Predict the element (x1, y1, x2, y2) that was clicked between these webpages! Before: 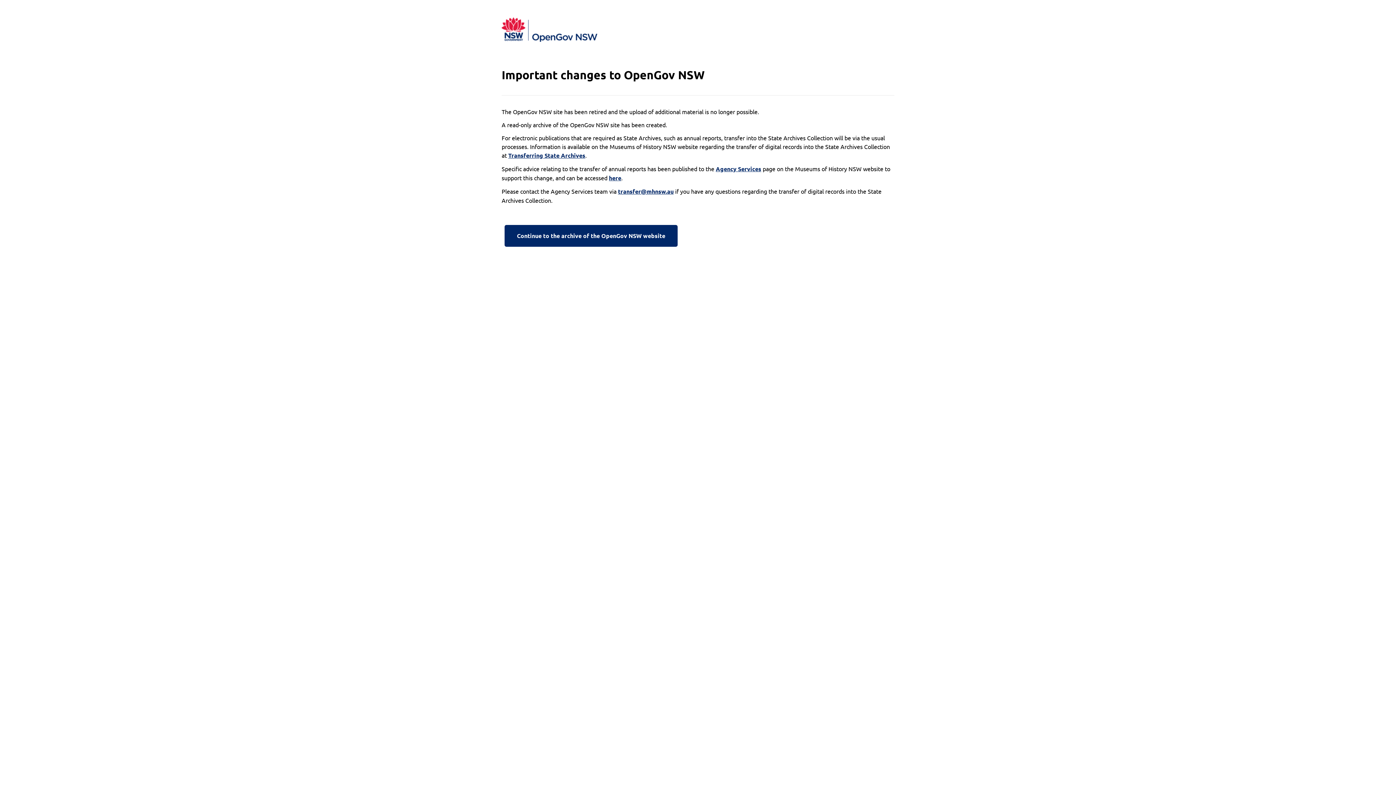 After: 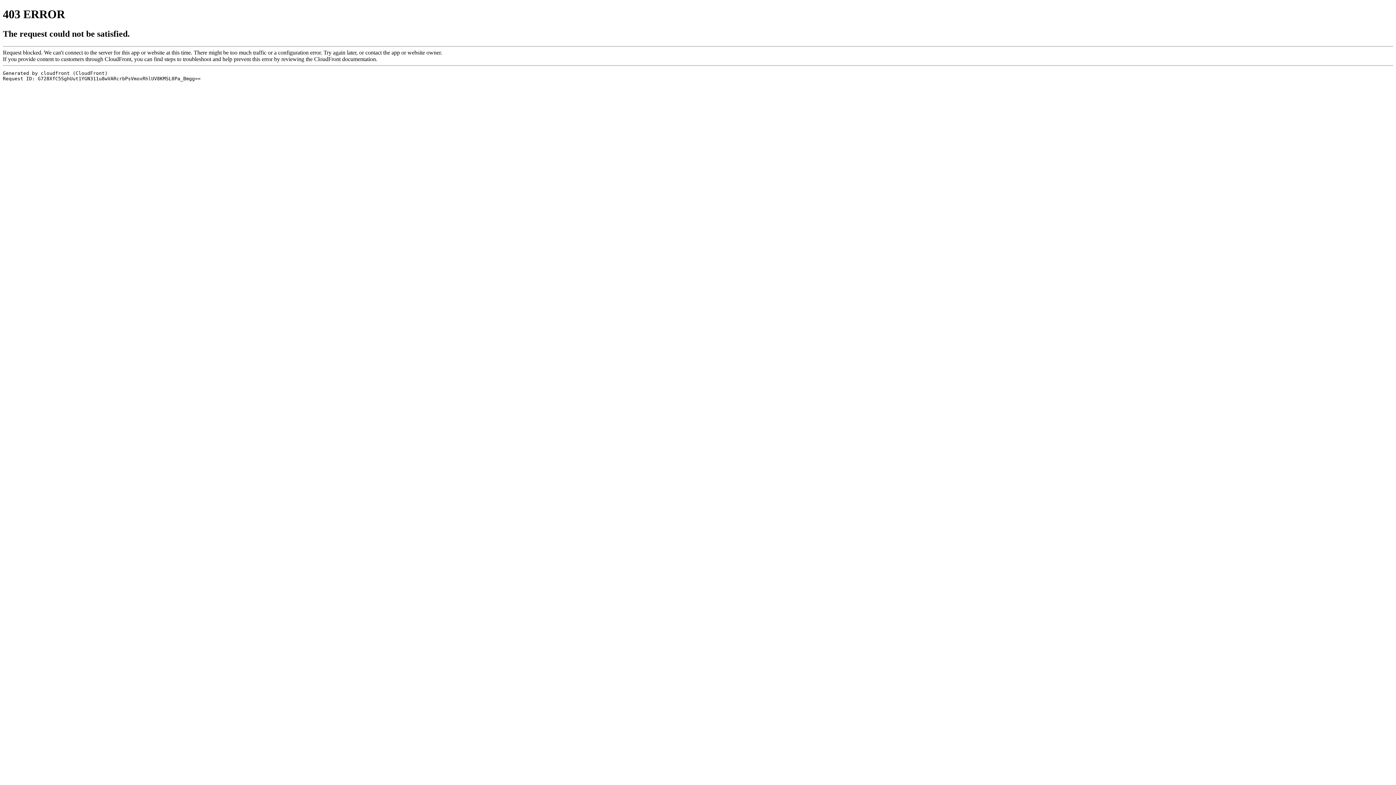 Action: bbox: (508, 151, 585, 160) label: Transferring State Archives